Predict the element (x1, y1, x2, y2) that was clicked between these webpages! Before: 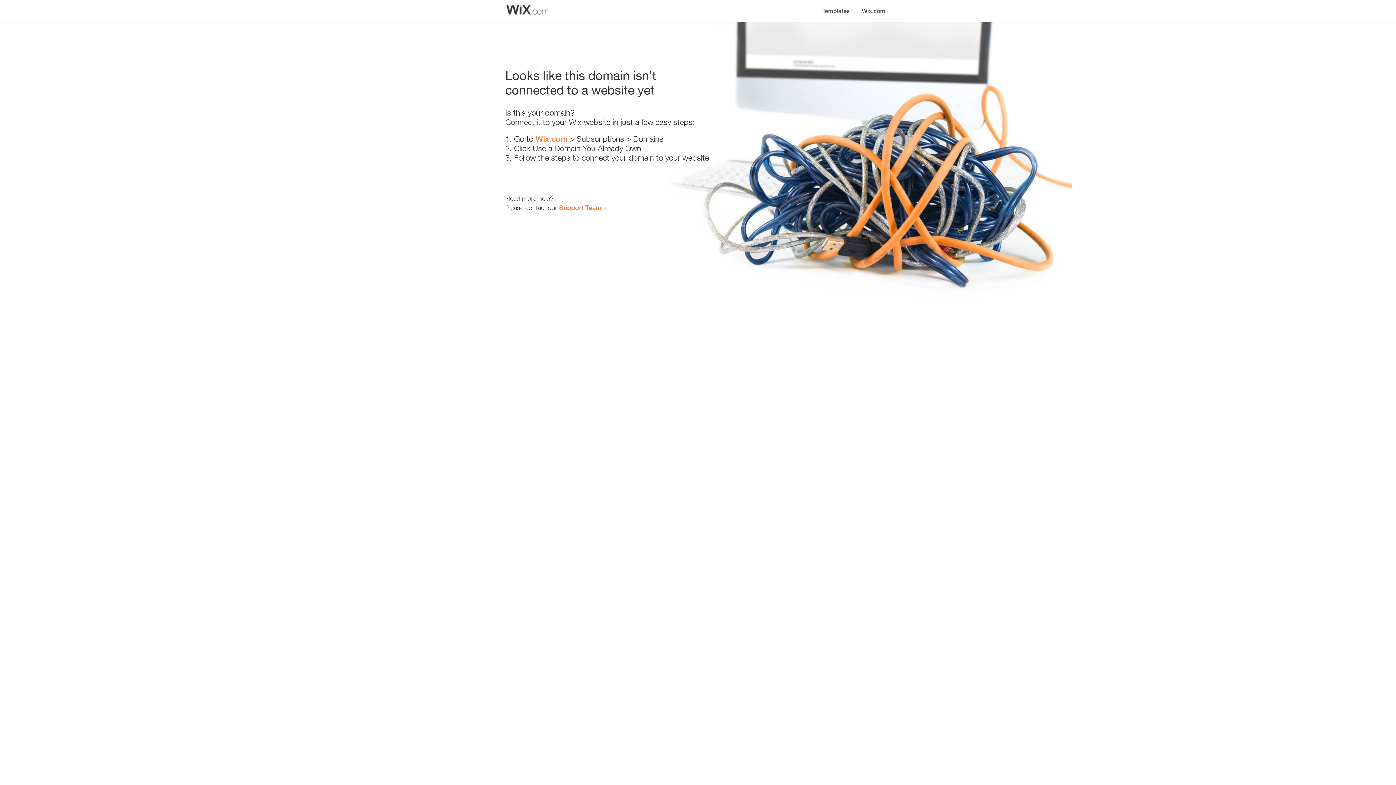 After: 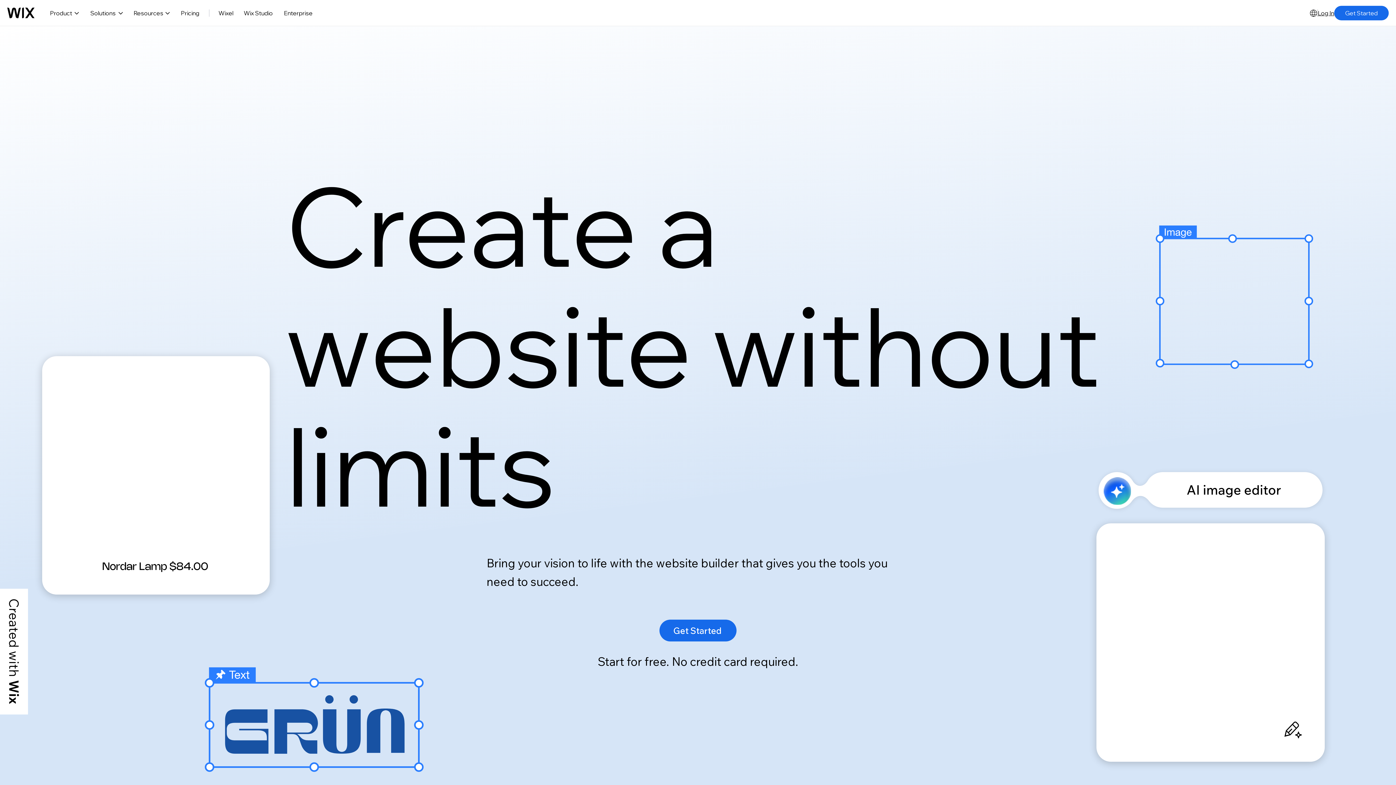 Action: label: Wix.com bbox: (535, 134, 567, 143)